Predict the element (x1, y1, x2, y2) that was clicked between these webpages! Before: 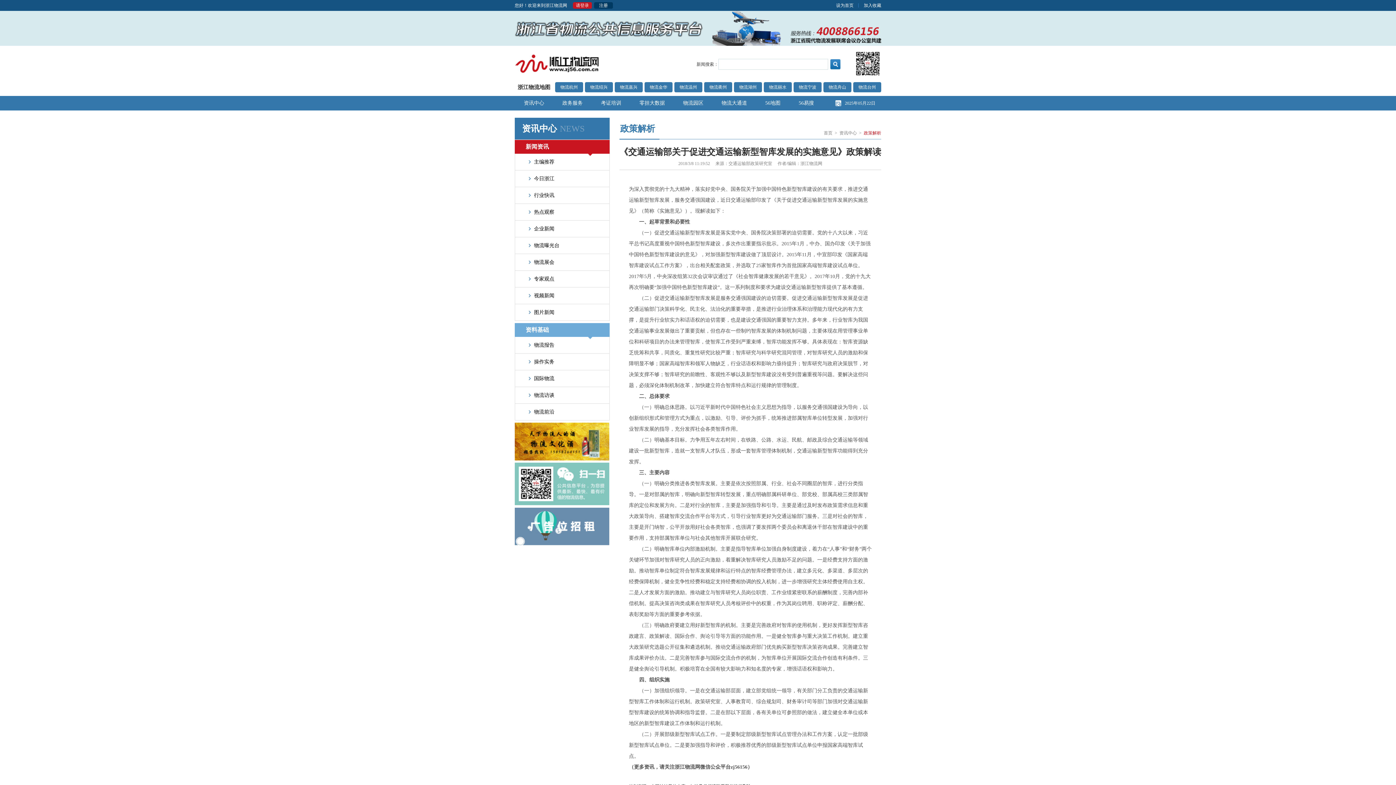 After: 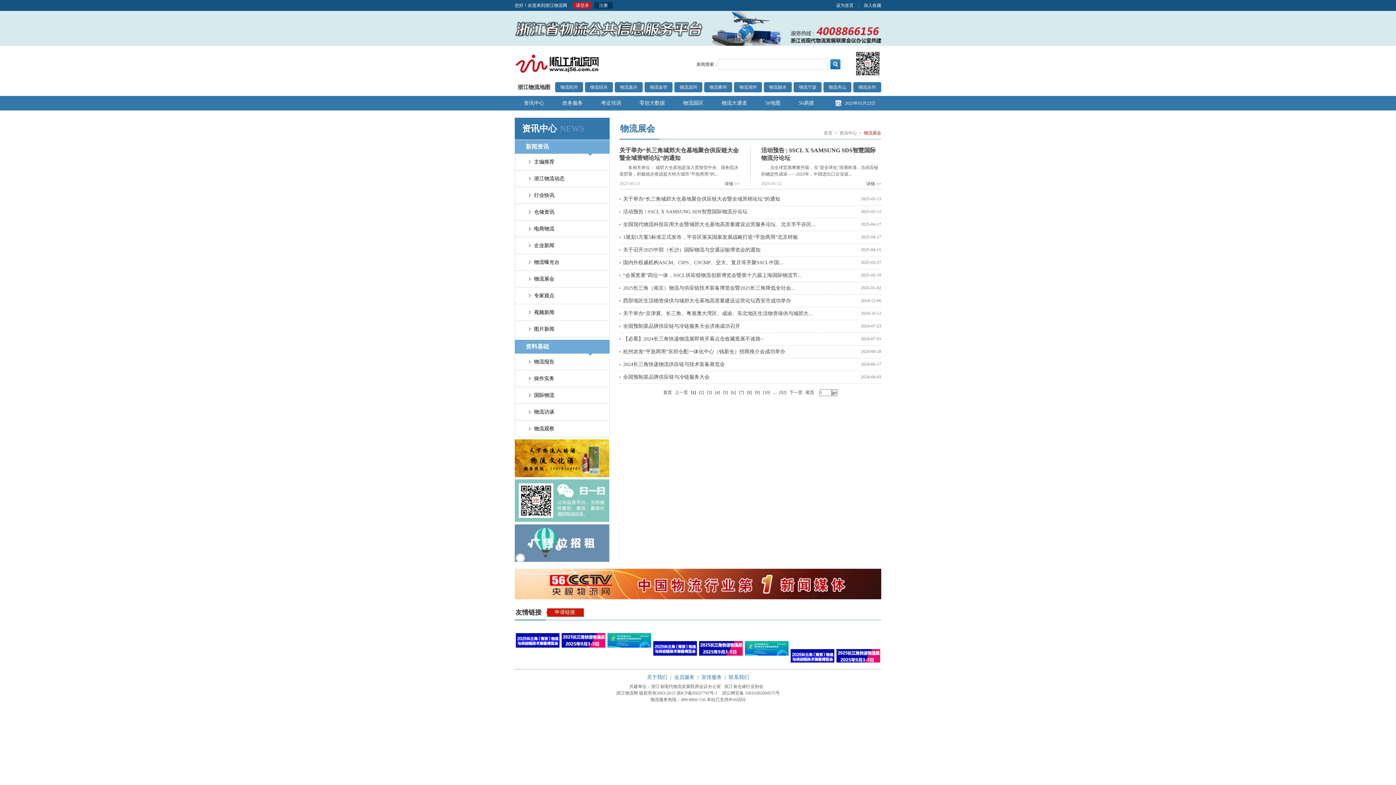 Action: label: 物流展会 bbox: (529, 254, 609, 270)